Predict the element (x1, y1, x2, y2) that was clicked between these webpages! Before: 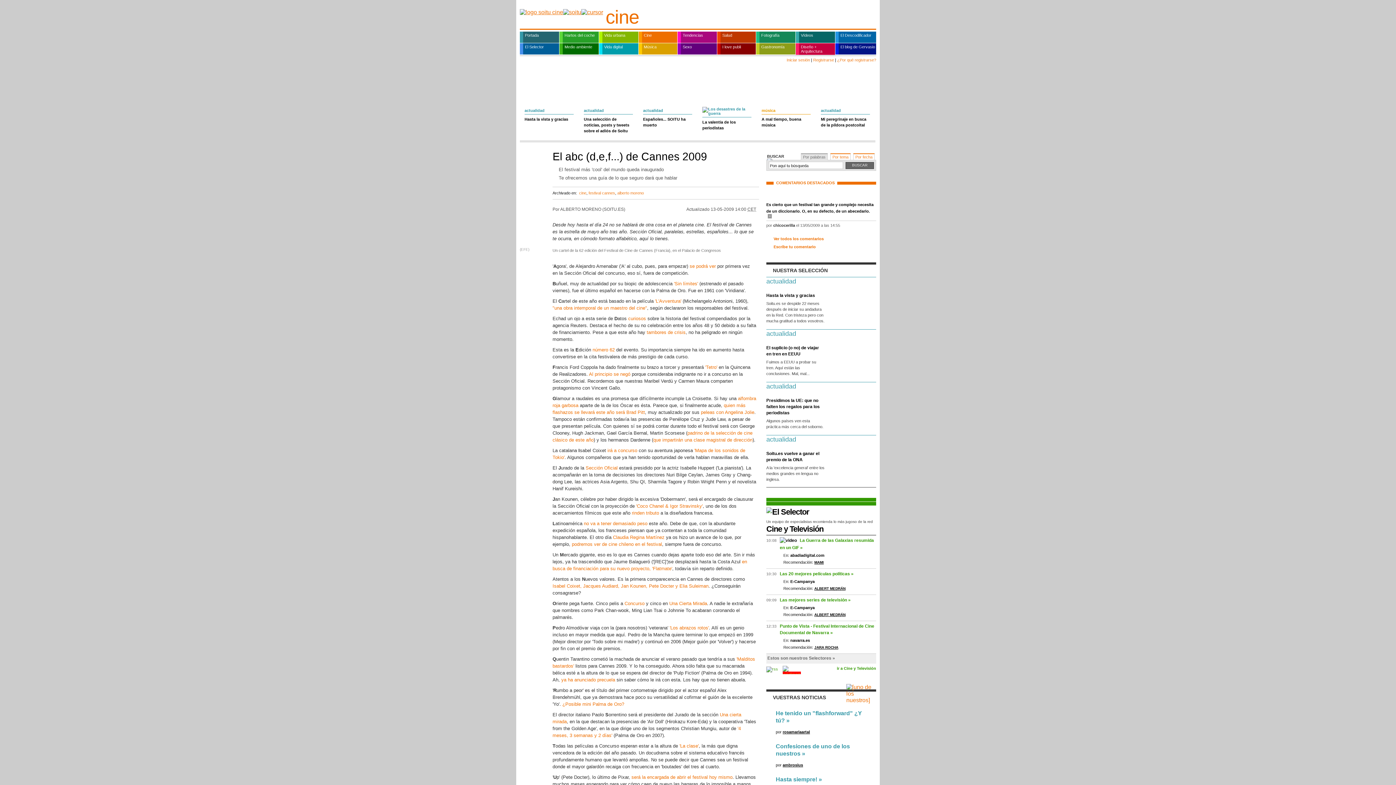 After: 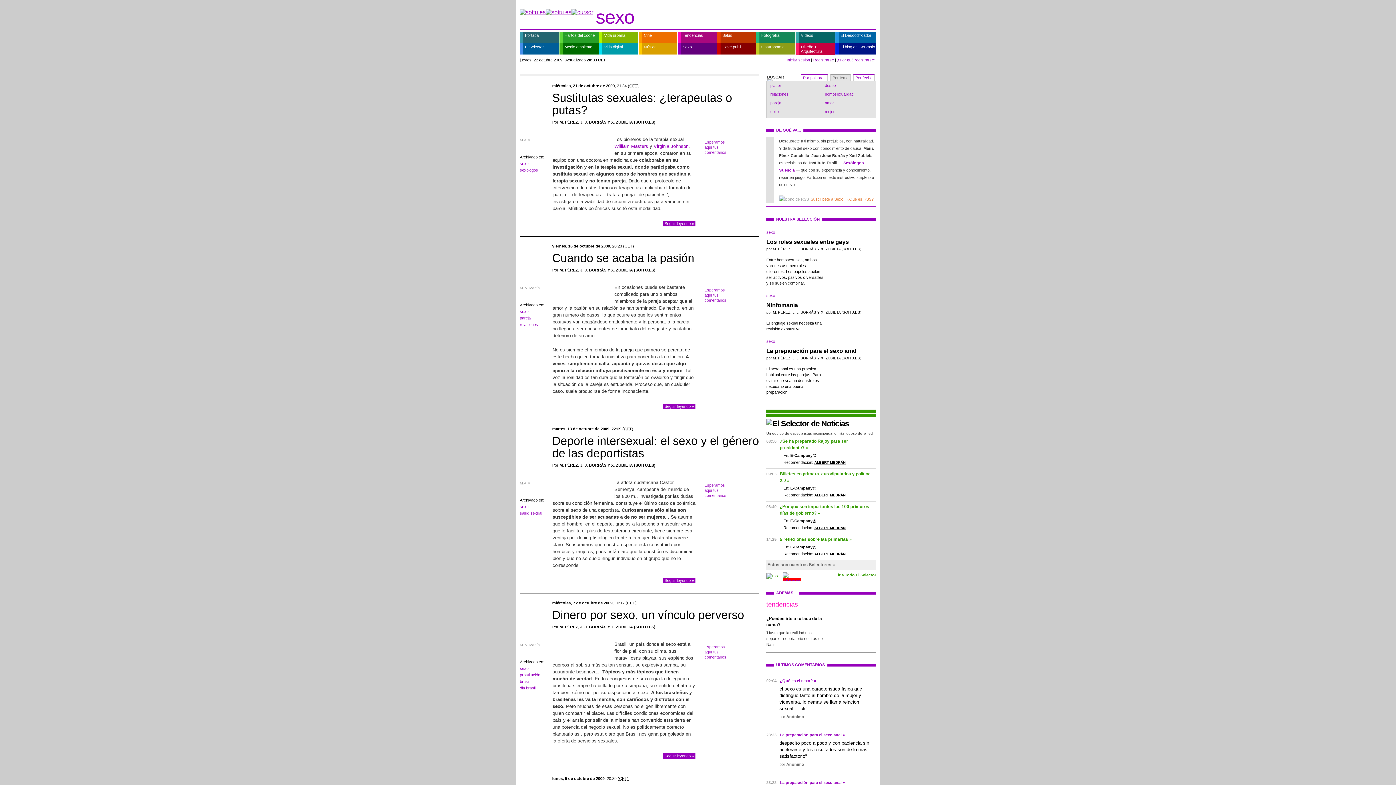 Action: bbox: (677, 43, 717, 54) label: Sexo